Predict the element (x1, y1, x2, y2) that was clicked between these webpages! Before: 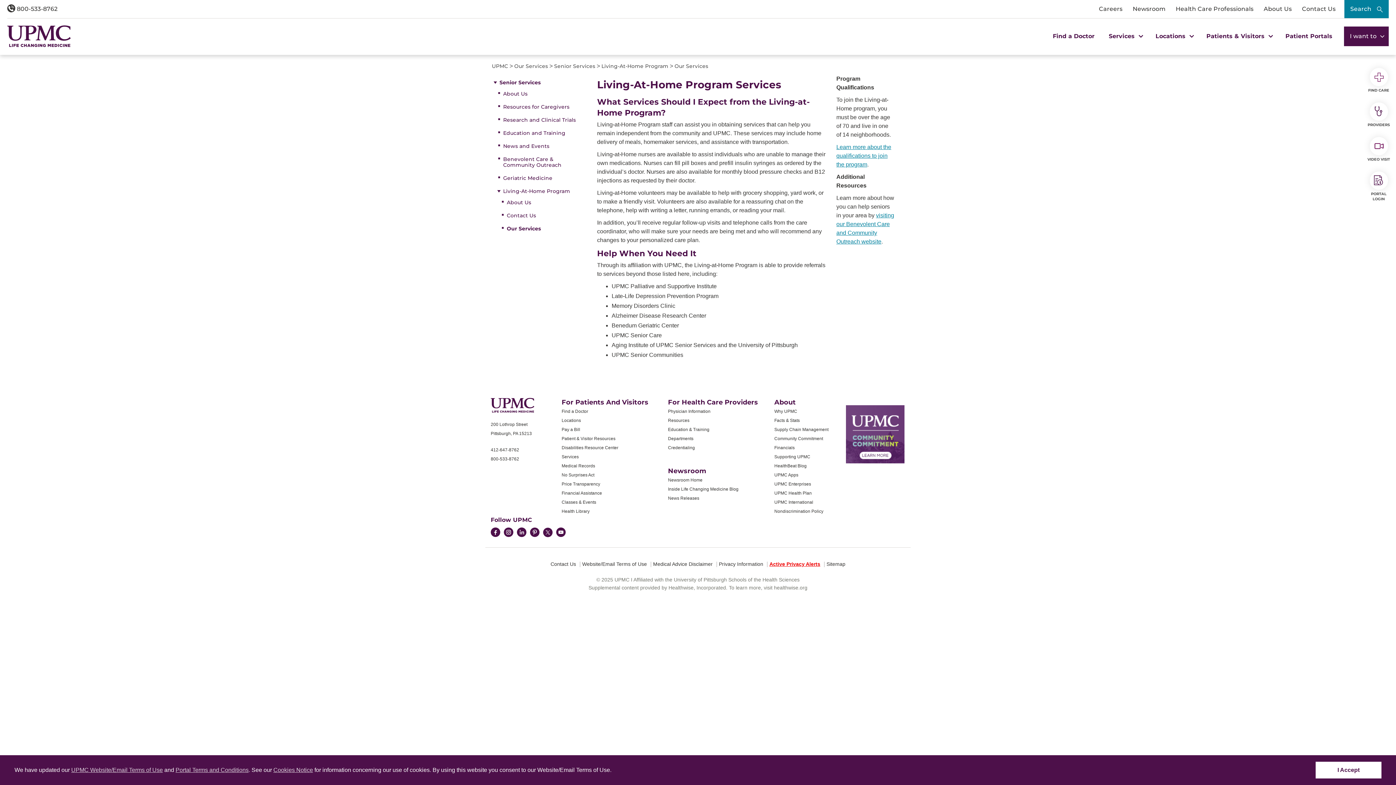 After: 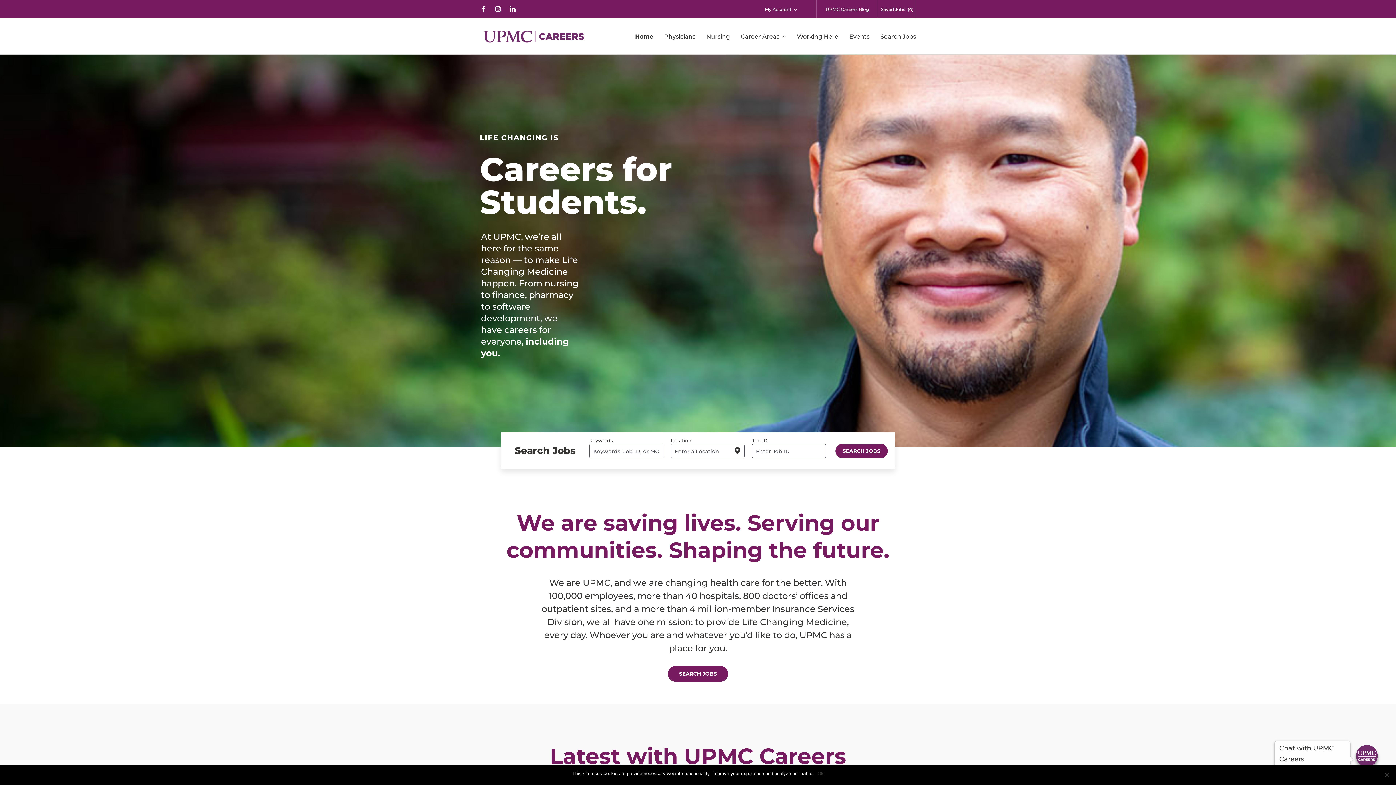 Action: bbox: (1099, 4, 1122, 13) label: Careers